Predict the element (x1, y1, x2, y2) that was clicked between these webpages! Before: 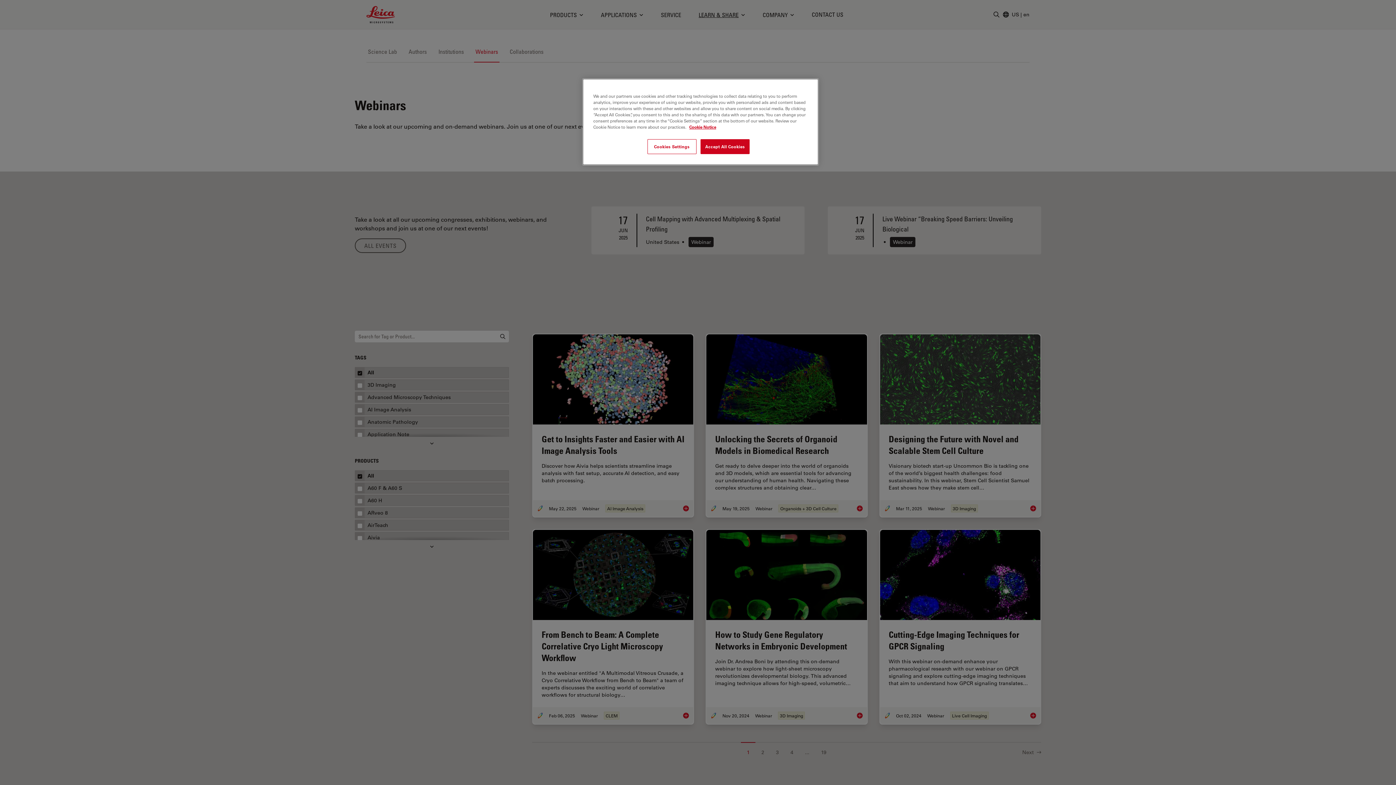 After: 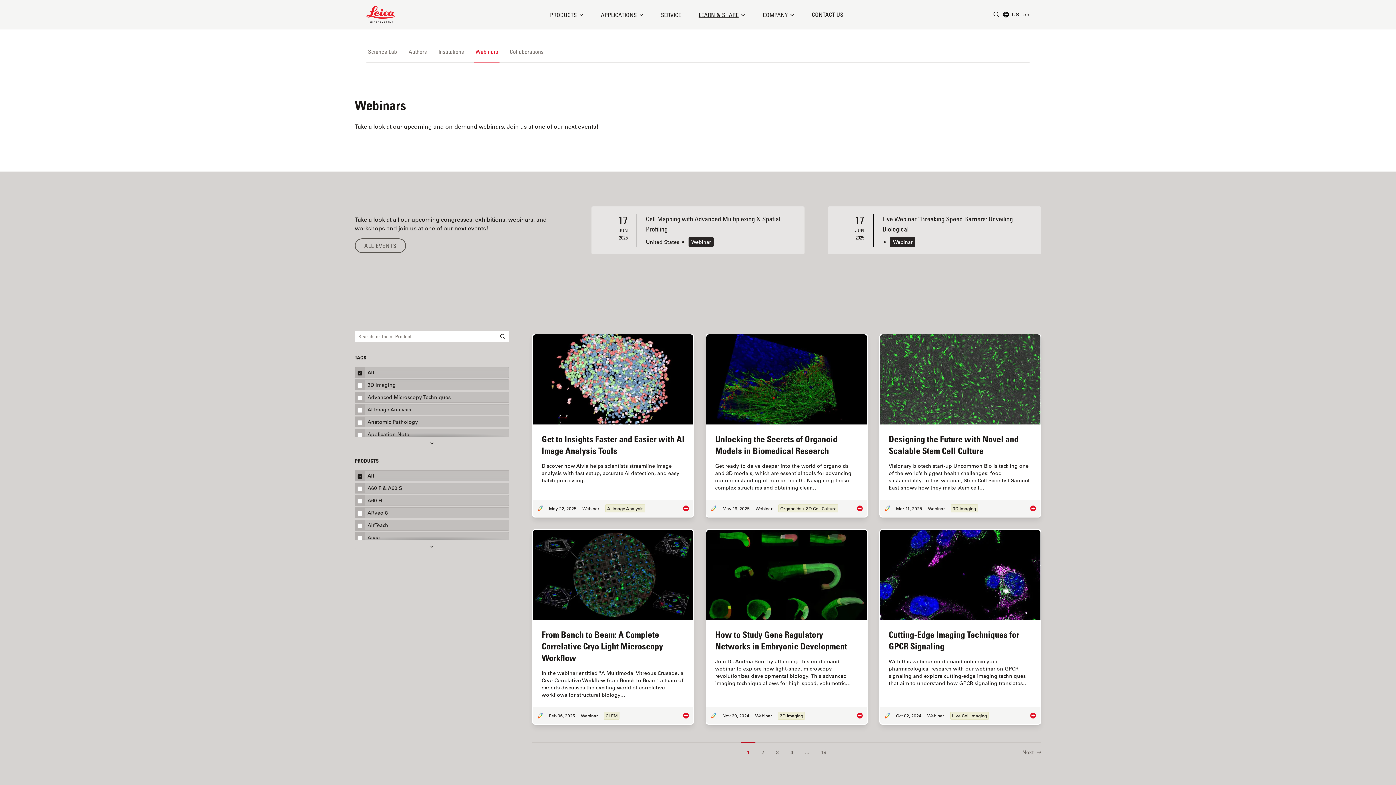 Action: bbox: (700, 139, 749, 154) label: Accept All Cookies